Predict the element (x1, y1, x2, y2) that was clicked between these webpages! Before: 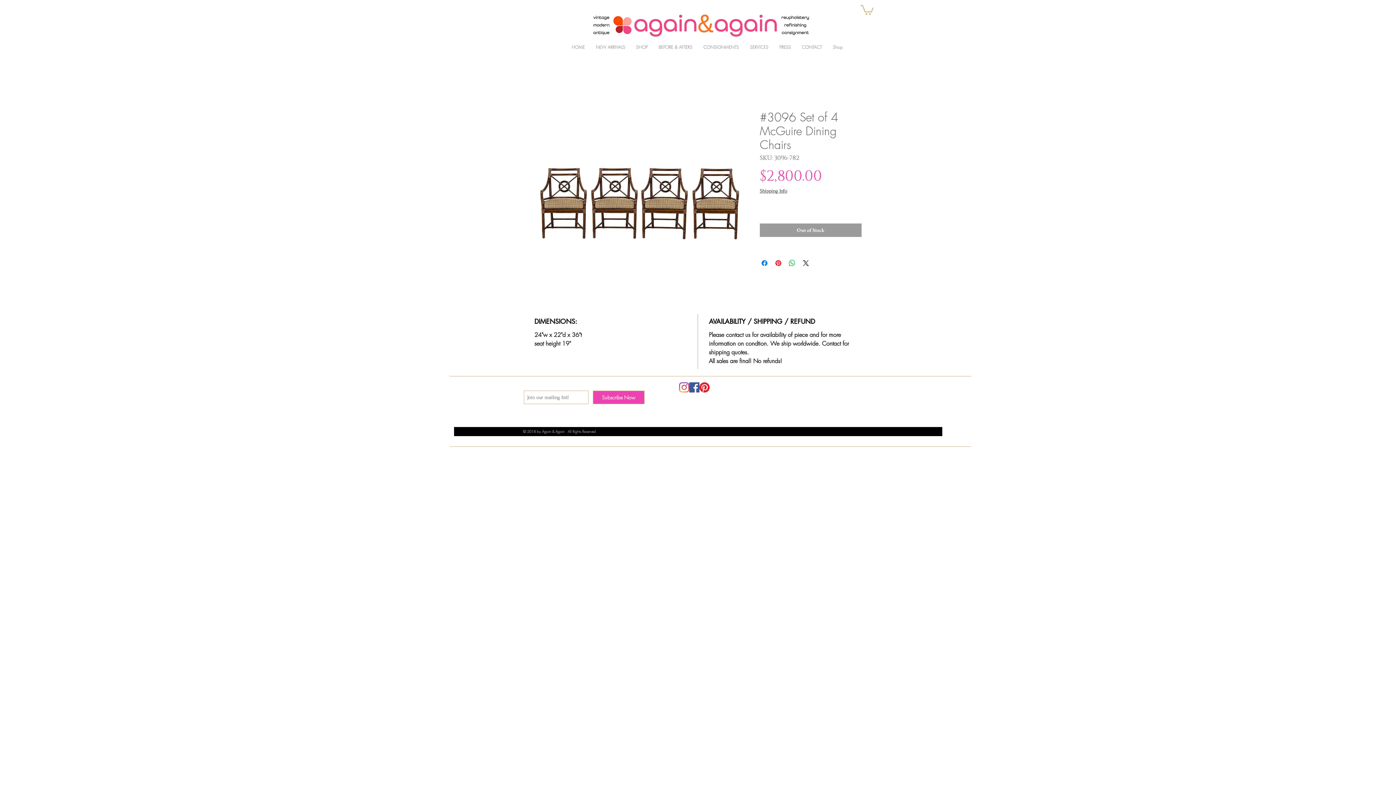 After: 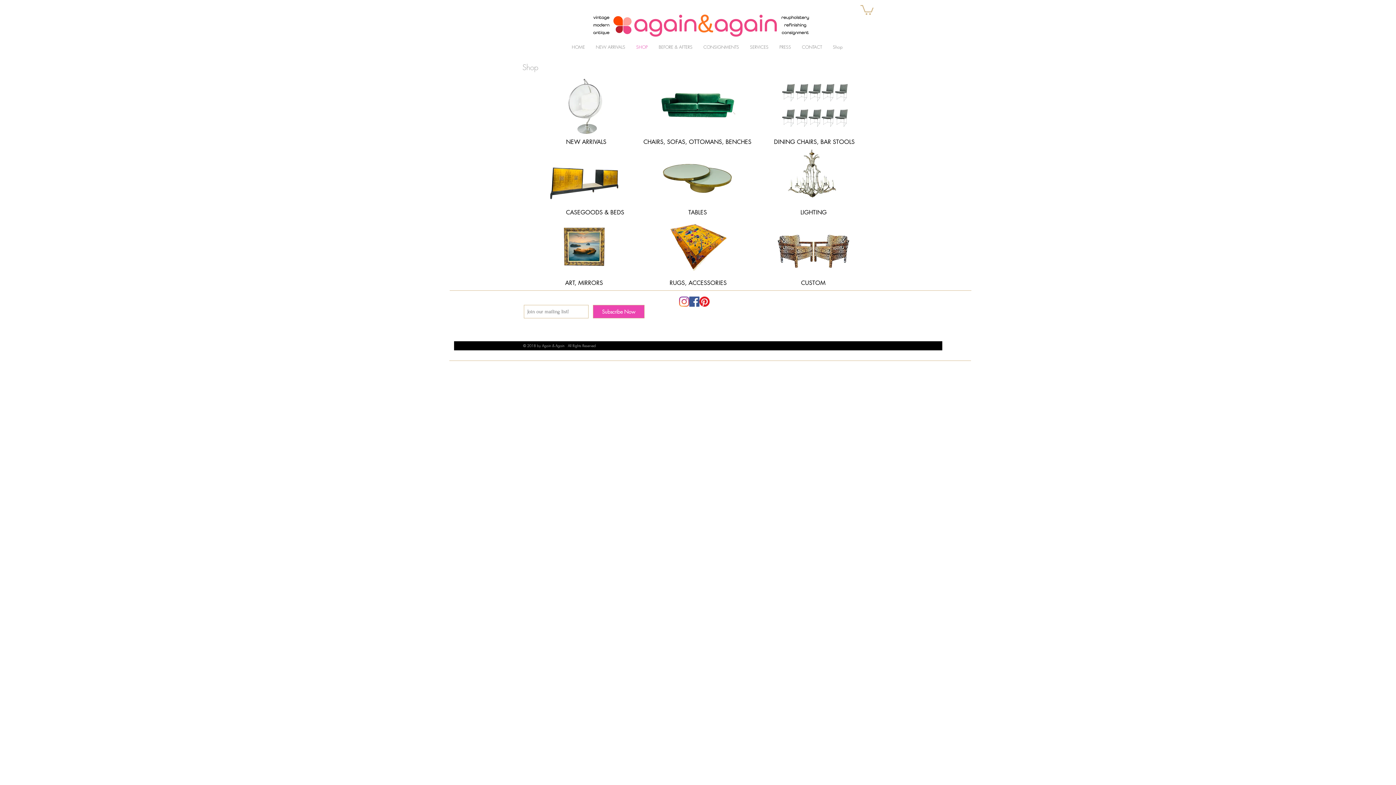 Action: label: SHOP bbox: (630, 42, 653, 51)